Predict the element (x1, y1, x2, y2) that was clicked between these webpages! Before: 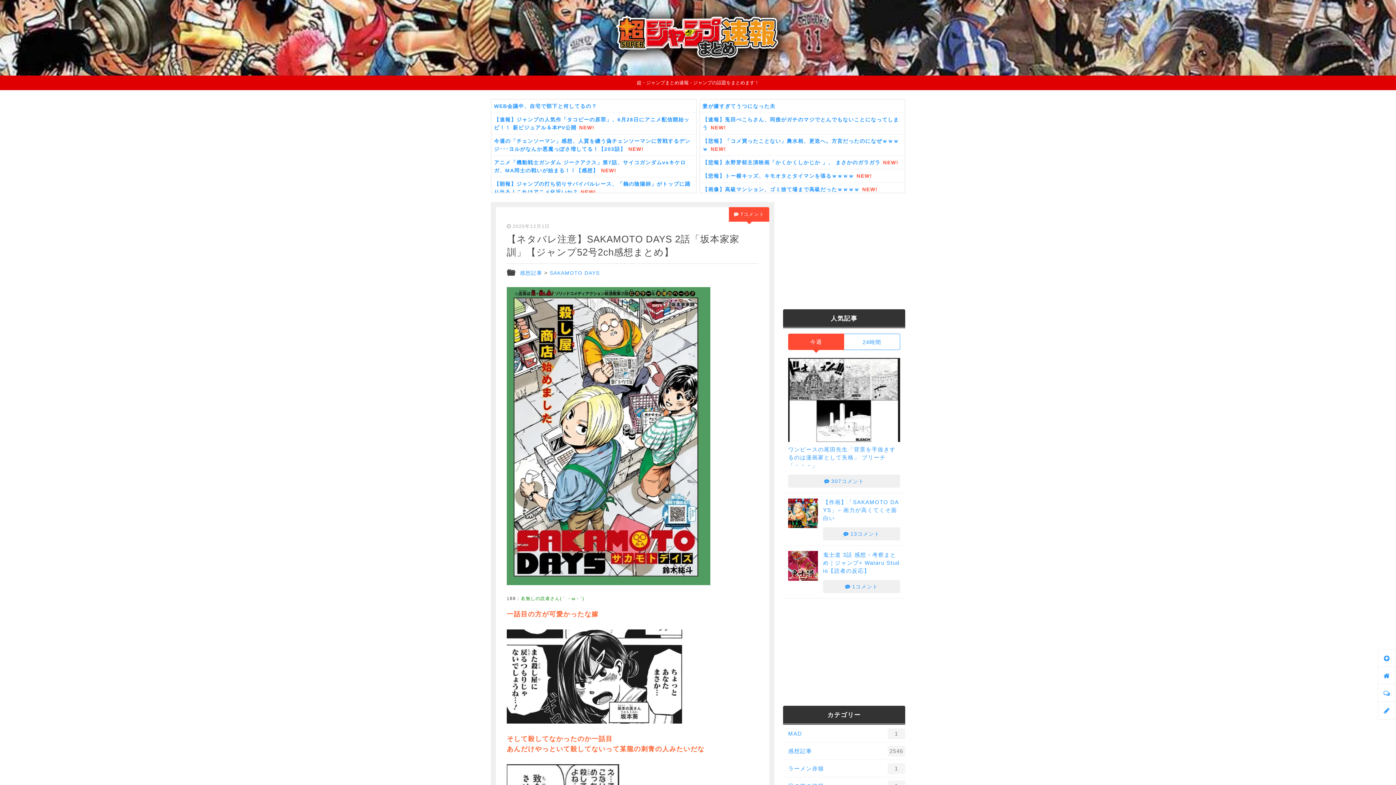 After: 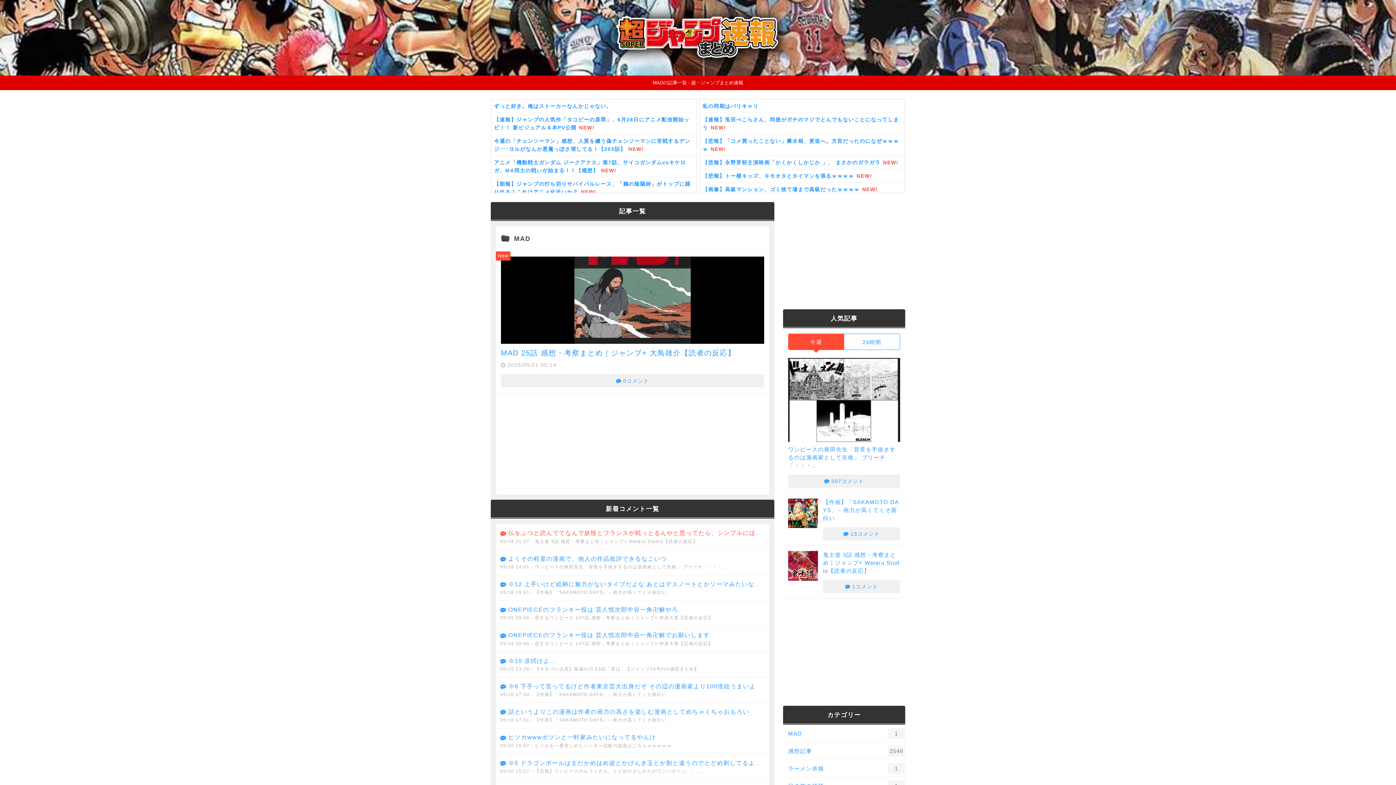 Action: bbox: (783, 725, 905, 742) label: MAD
1